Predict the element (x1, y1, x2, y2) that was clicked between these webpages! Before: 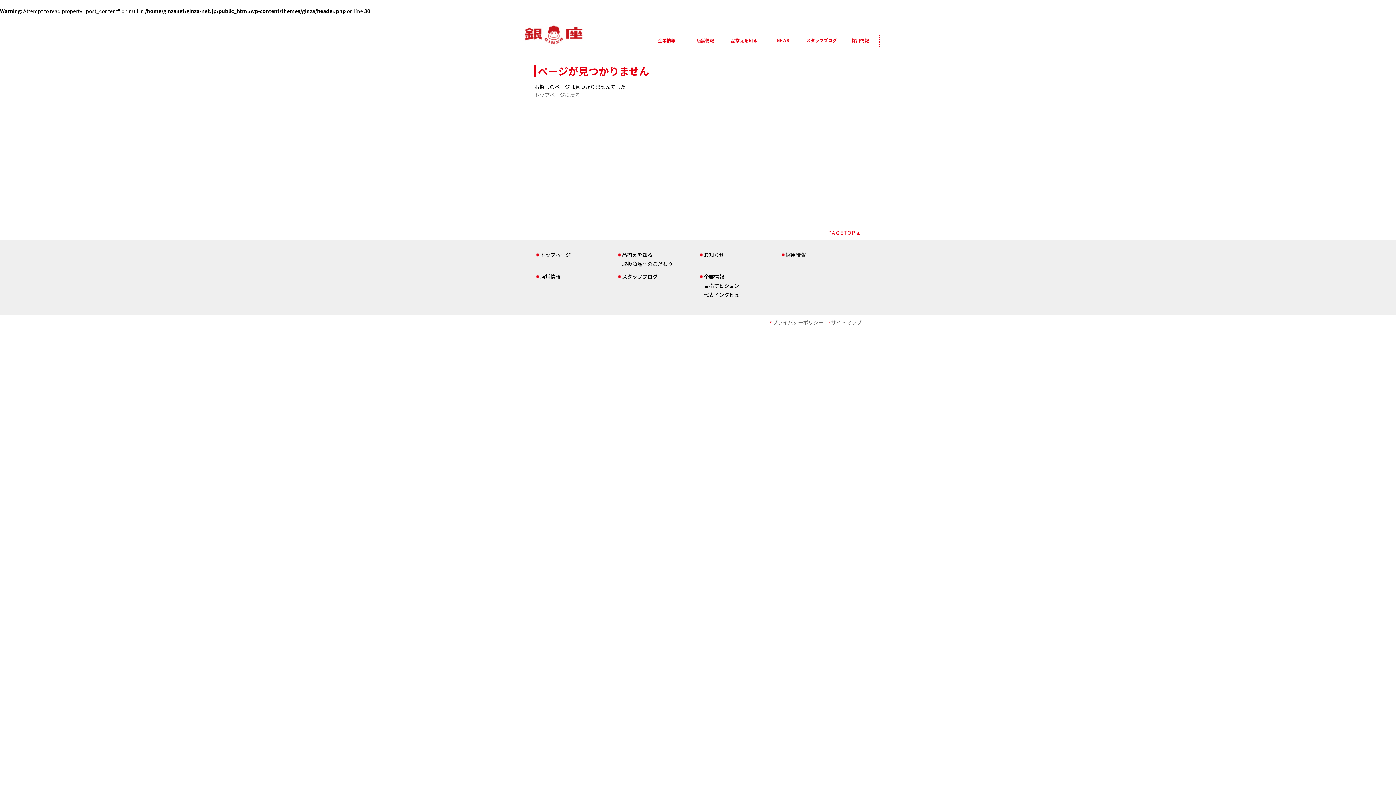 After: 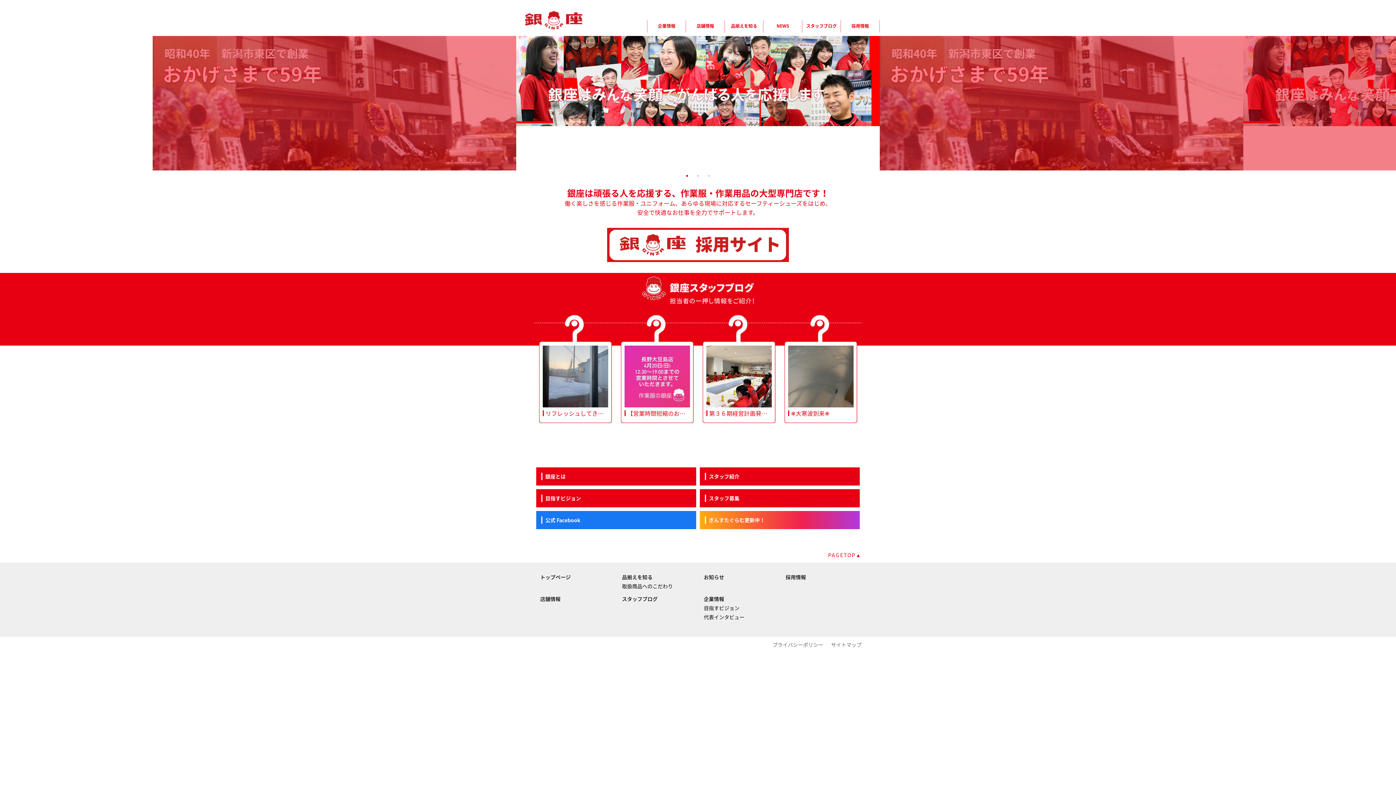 Action: bbox: (516, 39, 592, 46)